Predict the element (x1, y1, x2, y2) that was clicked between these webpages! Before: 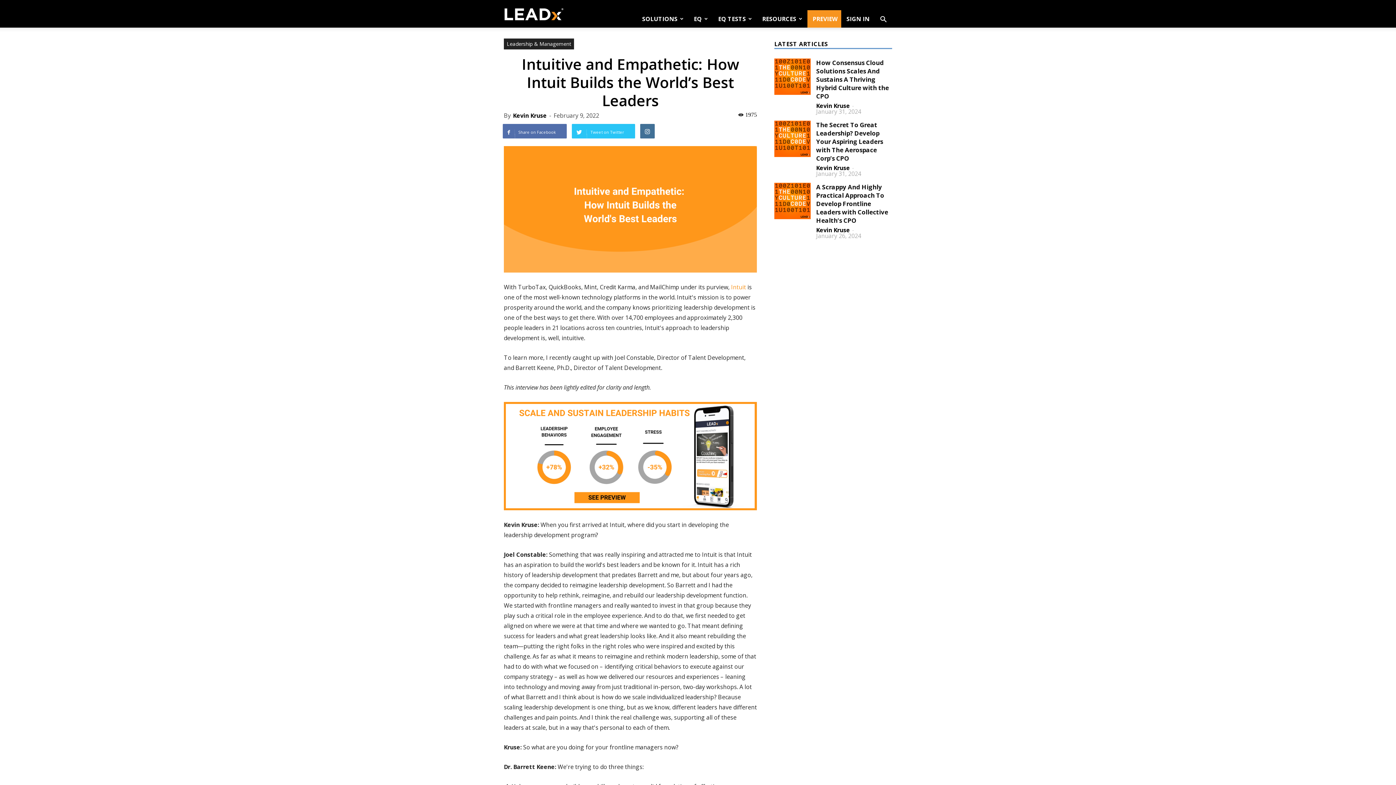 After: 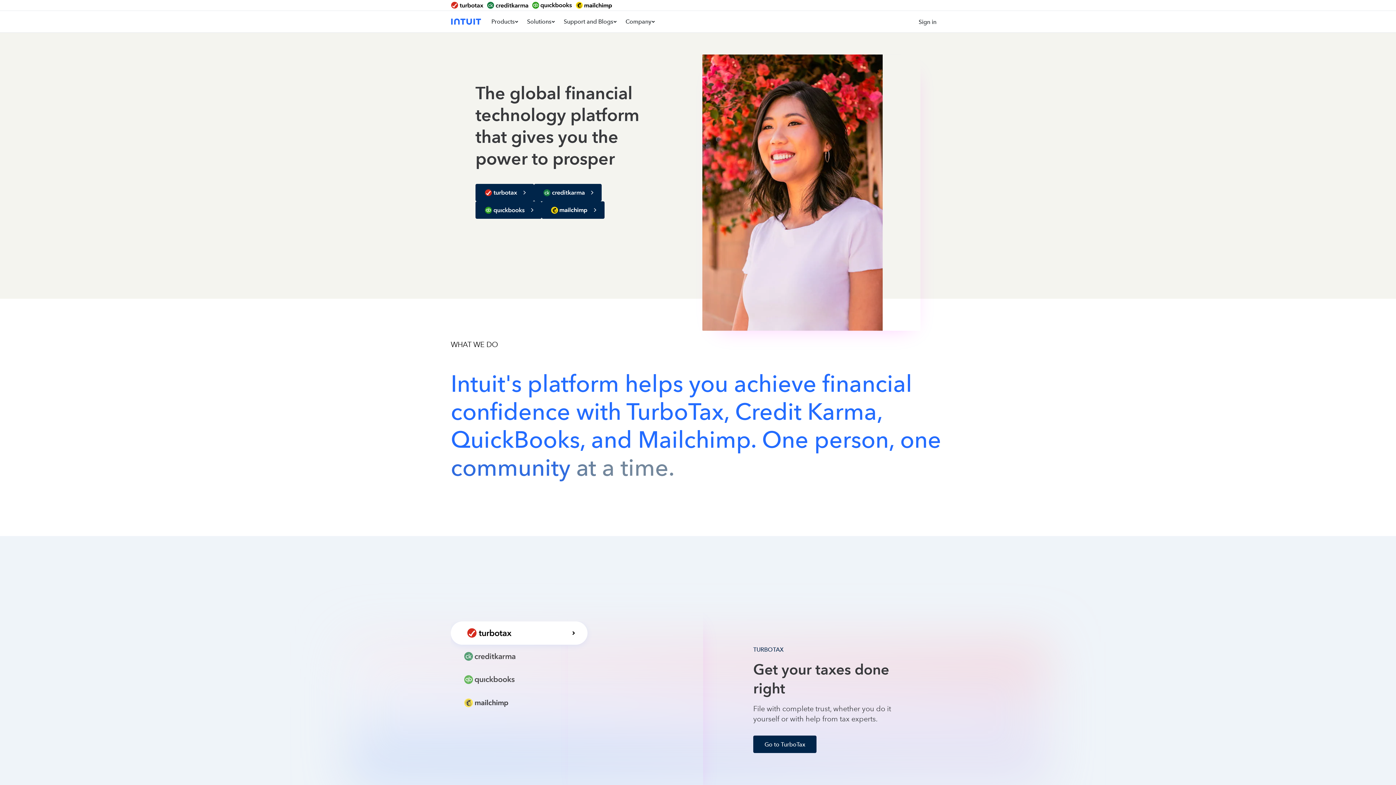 Action: label: Intuit bbox: (731, 283, 746, 291)